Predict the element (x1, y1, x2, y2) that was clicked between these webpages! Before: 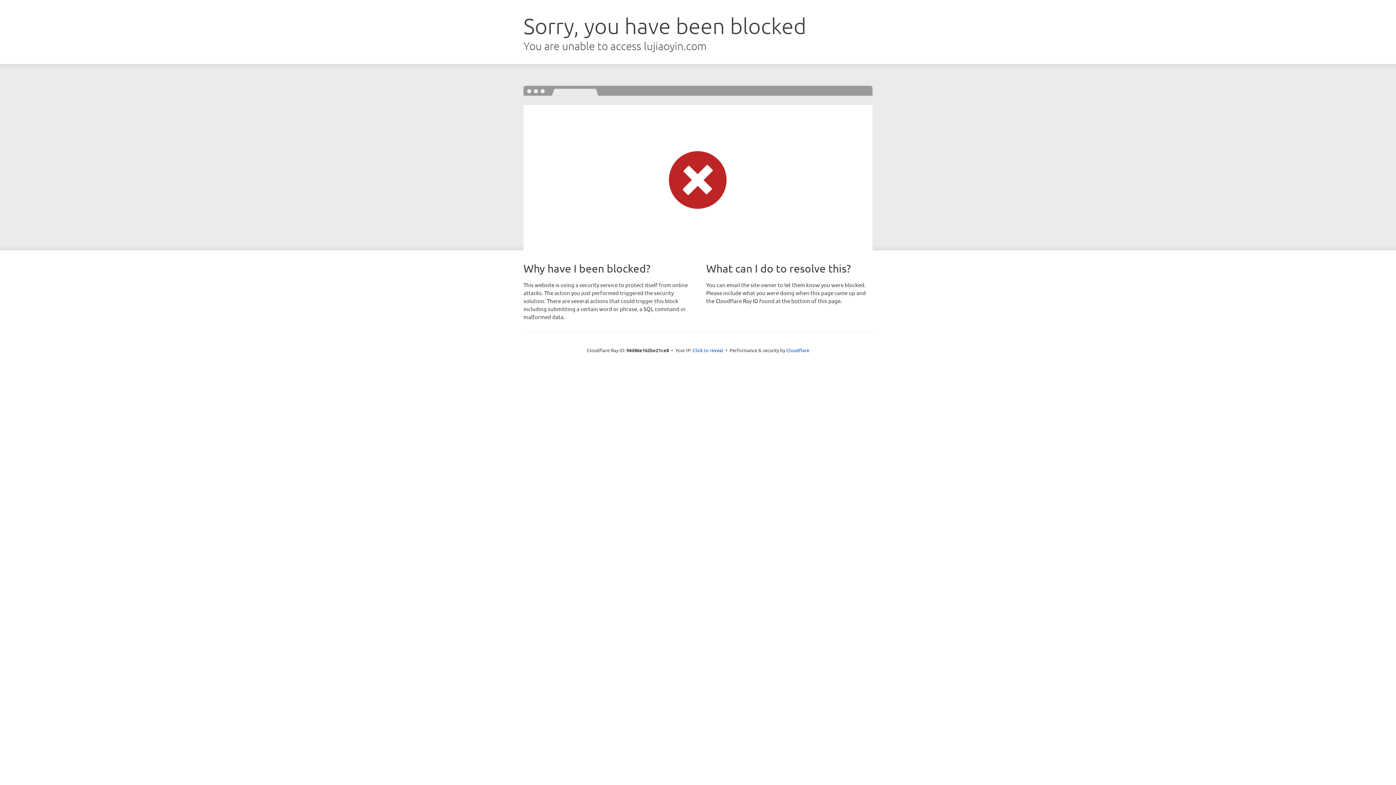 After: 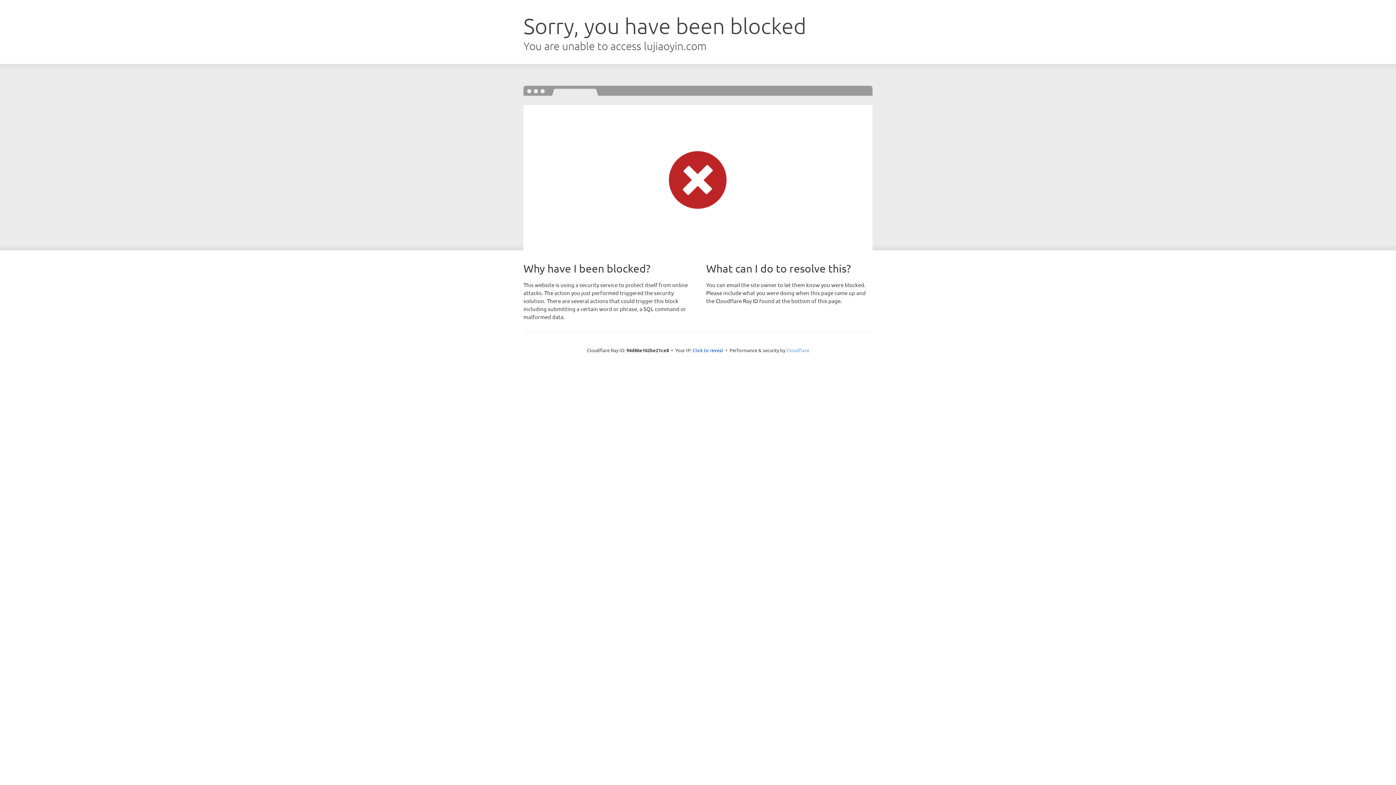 Action: label: Cloudflare bbox: (786, 347, 809, 353)